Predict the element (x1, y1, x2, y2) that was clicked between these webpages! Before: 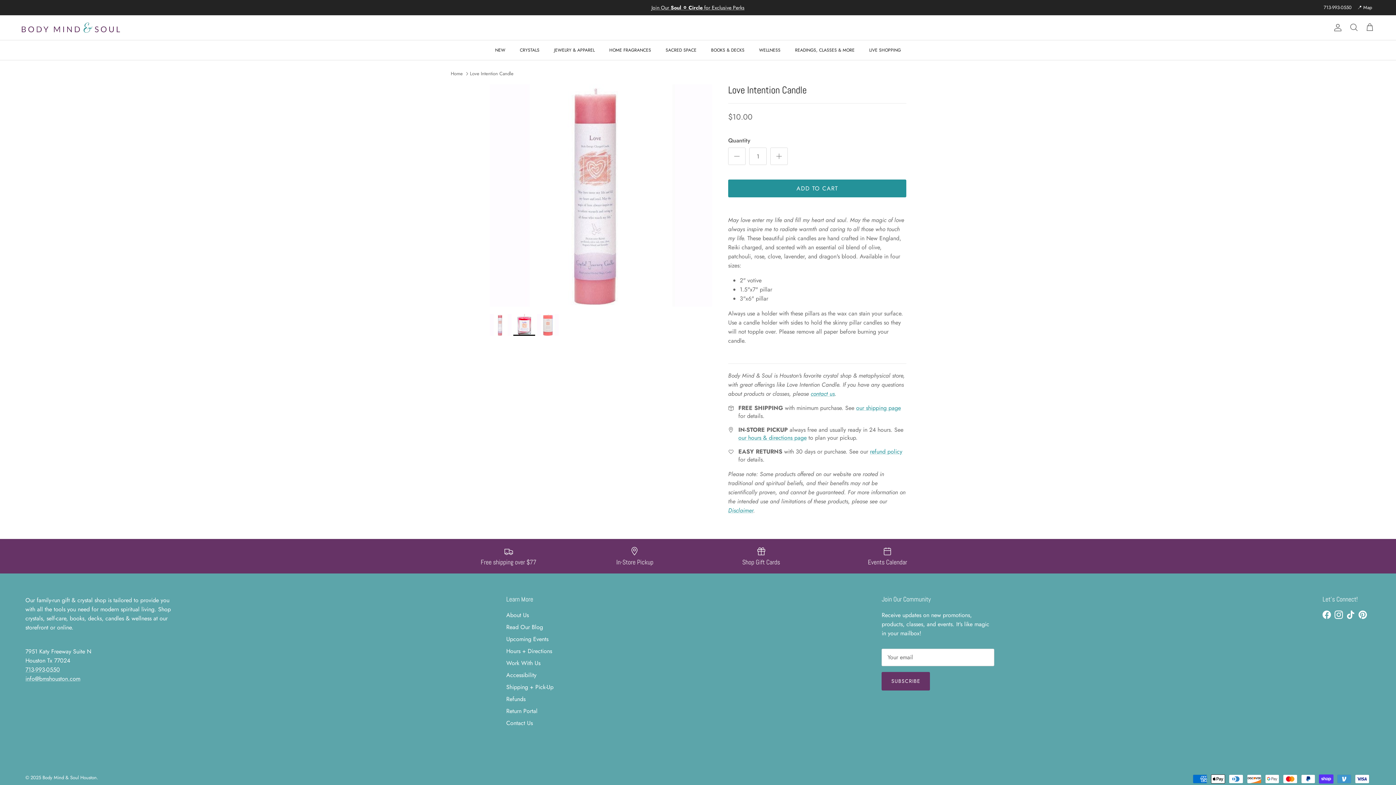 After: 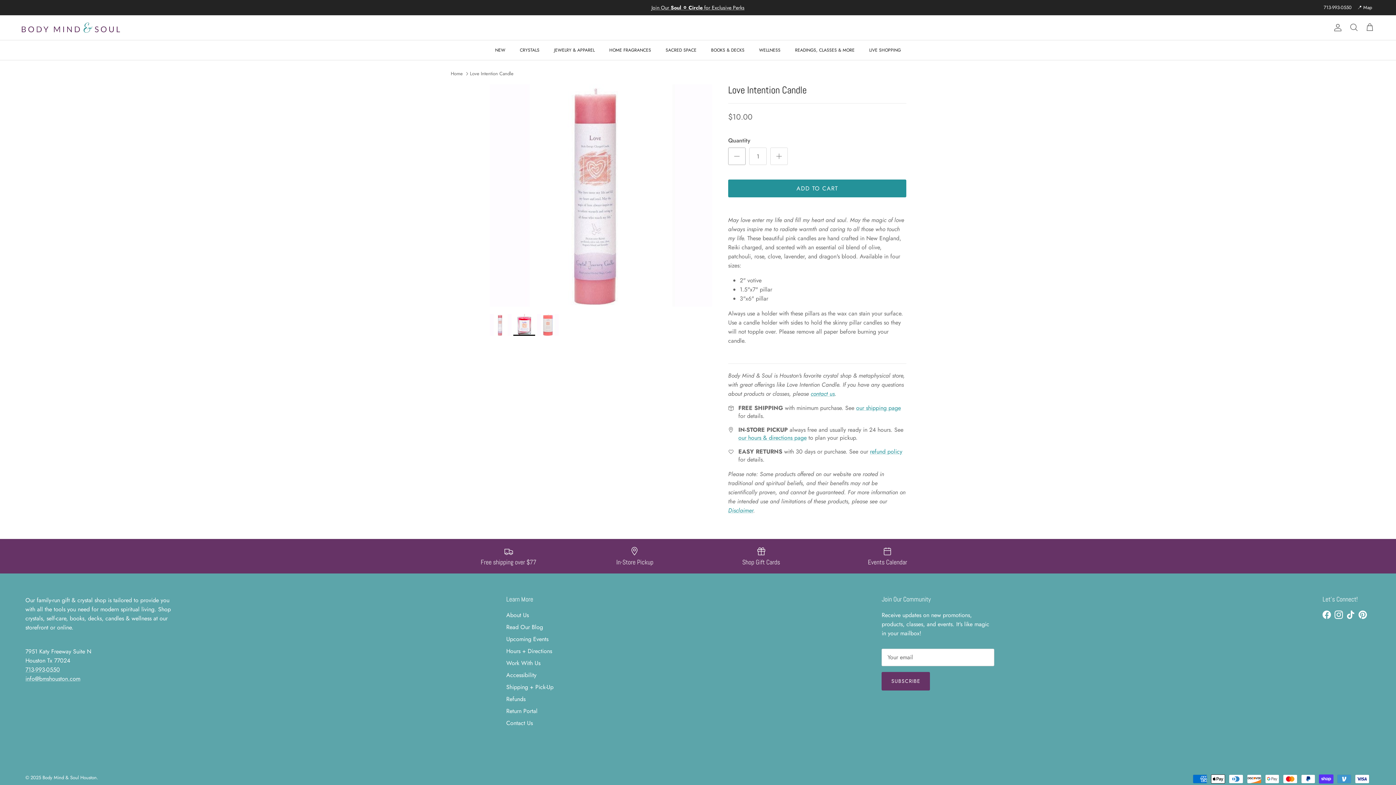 Action: bbox: (728, 147, 745, 165) label: Decrease quantity